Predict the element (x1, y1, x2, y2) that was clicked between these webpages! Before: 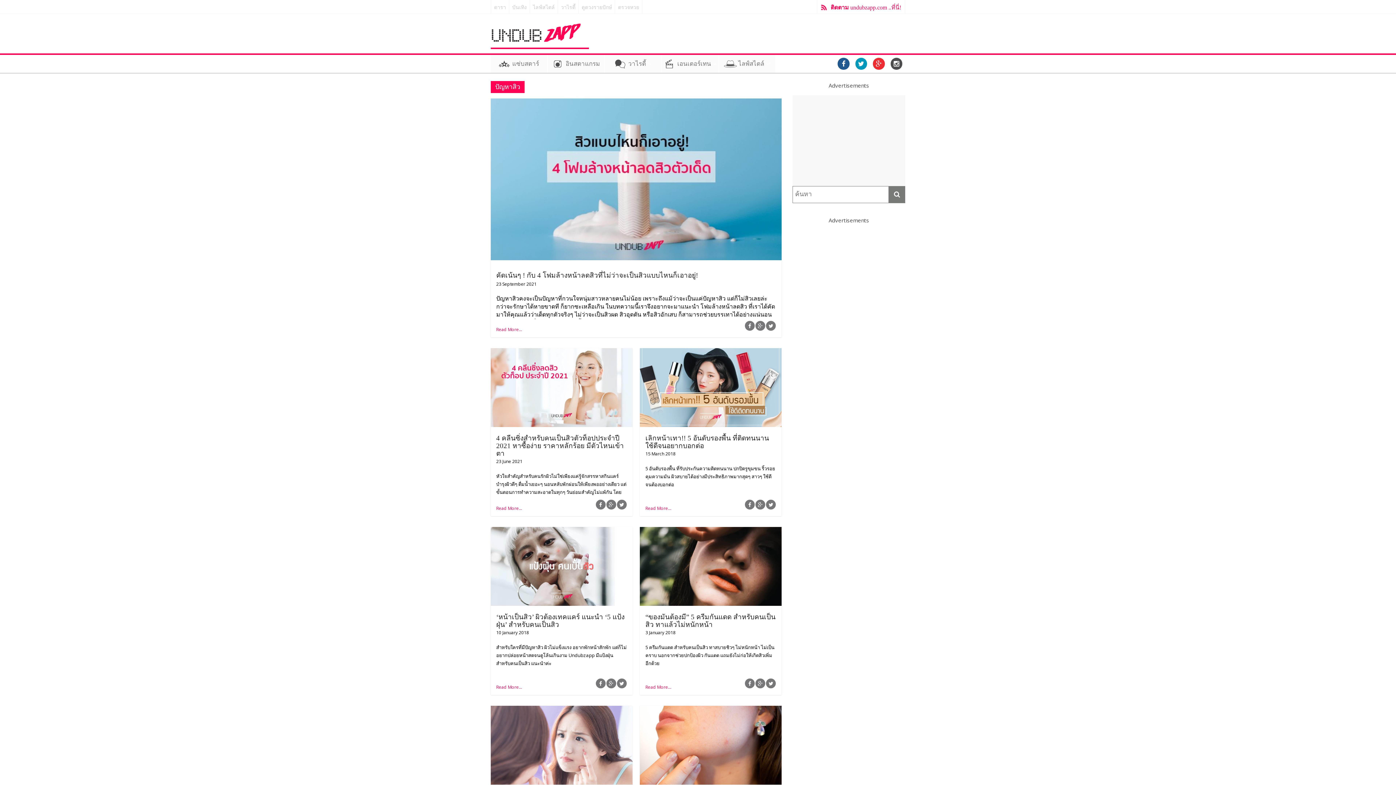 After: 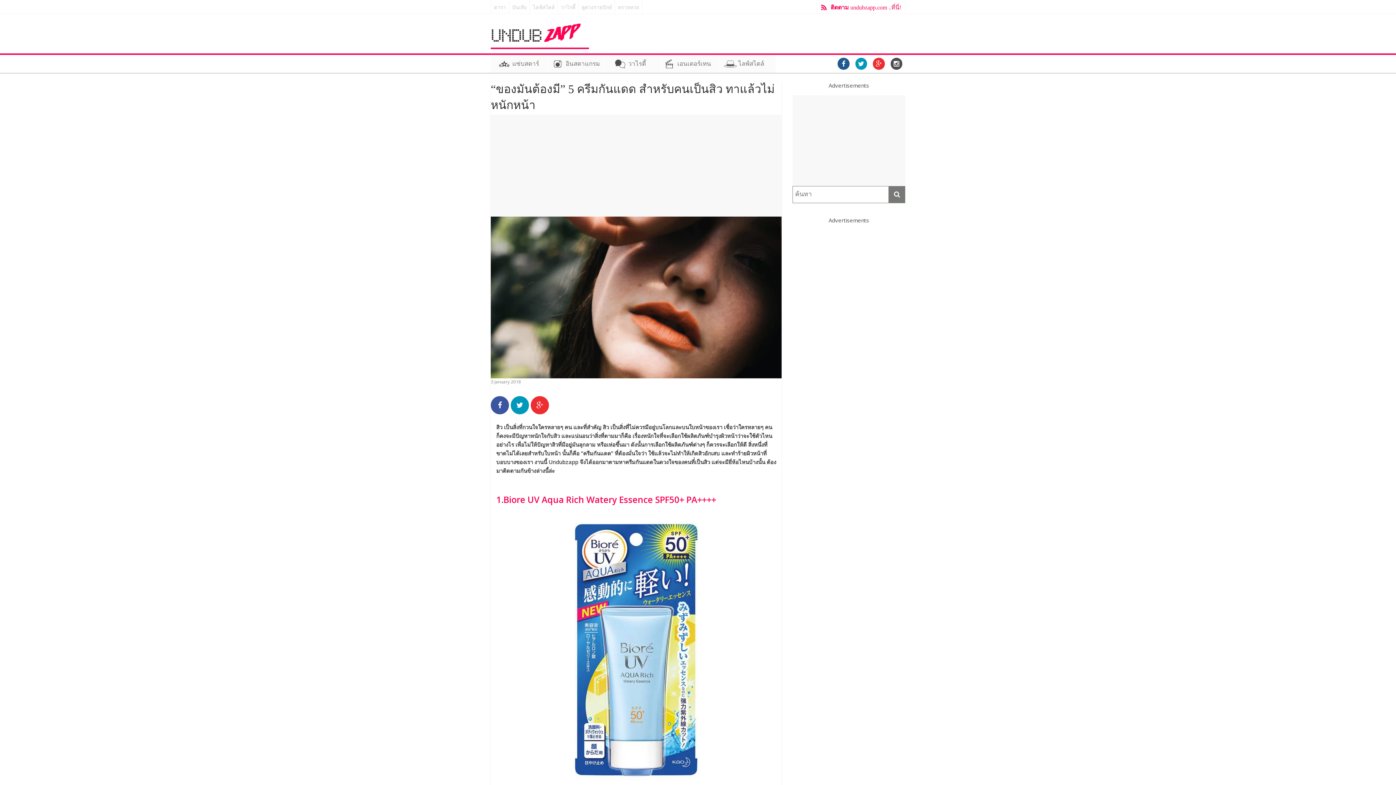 Action: bbox: (640, 527, 781, 535)